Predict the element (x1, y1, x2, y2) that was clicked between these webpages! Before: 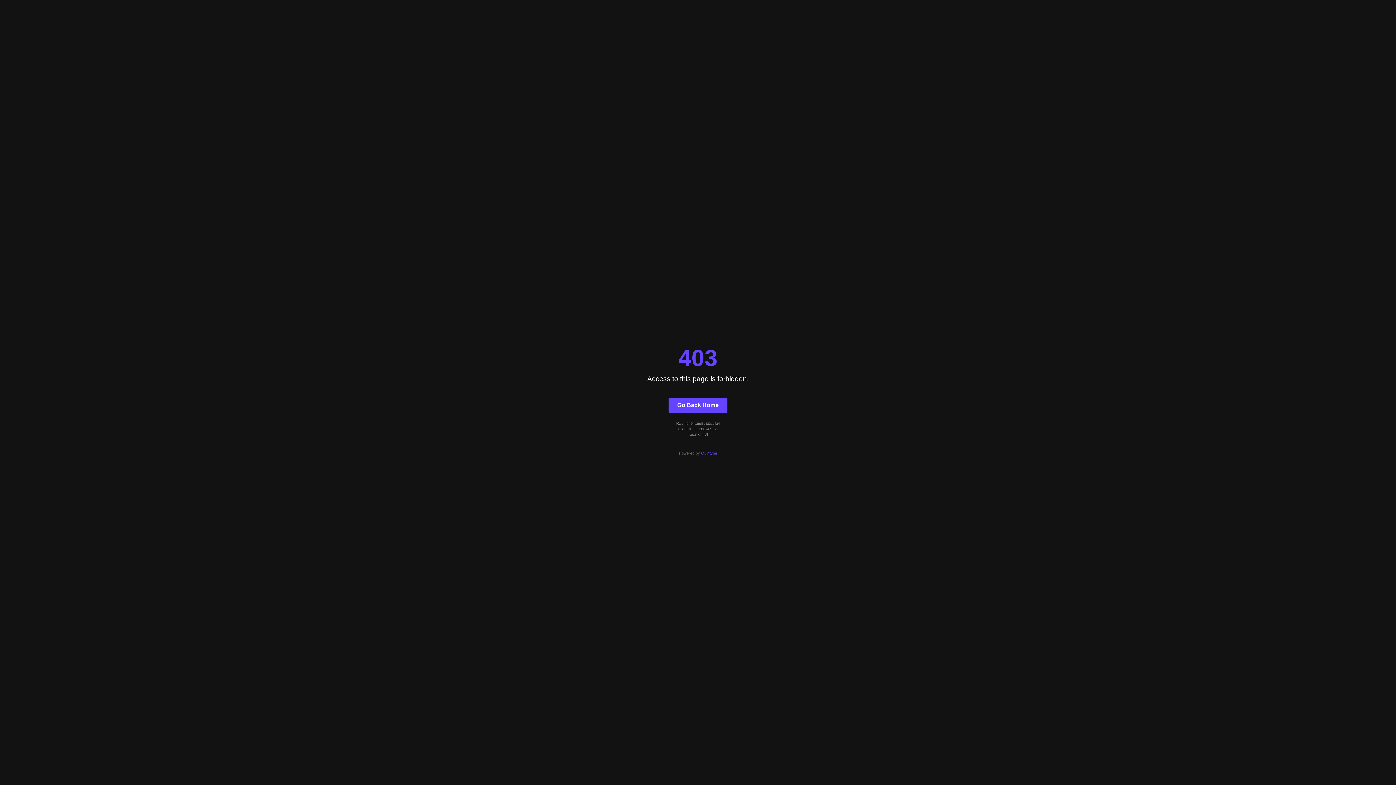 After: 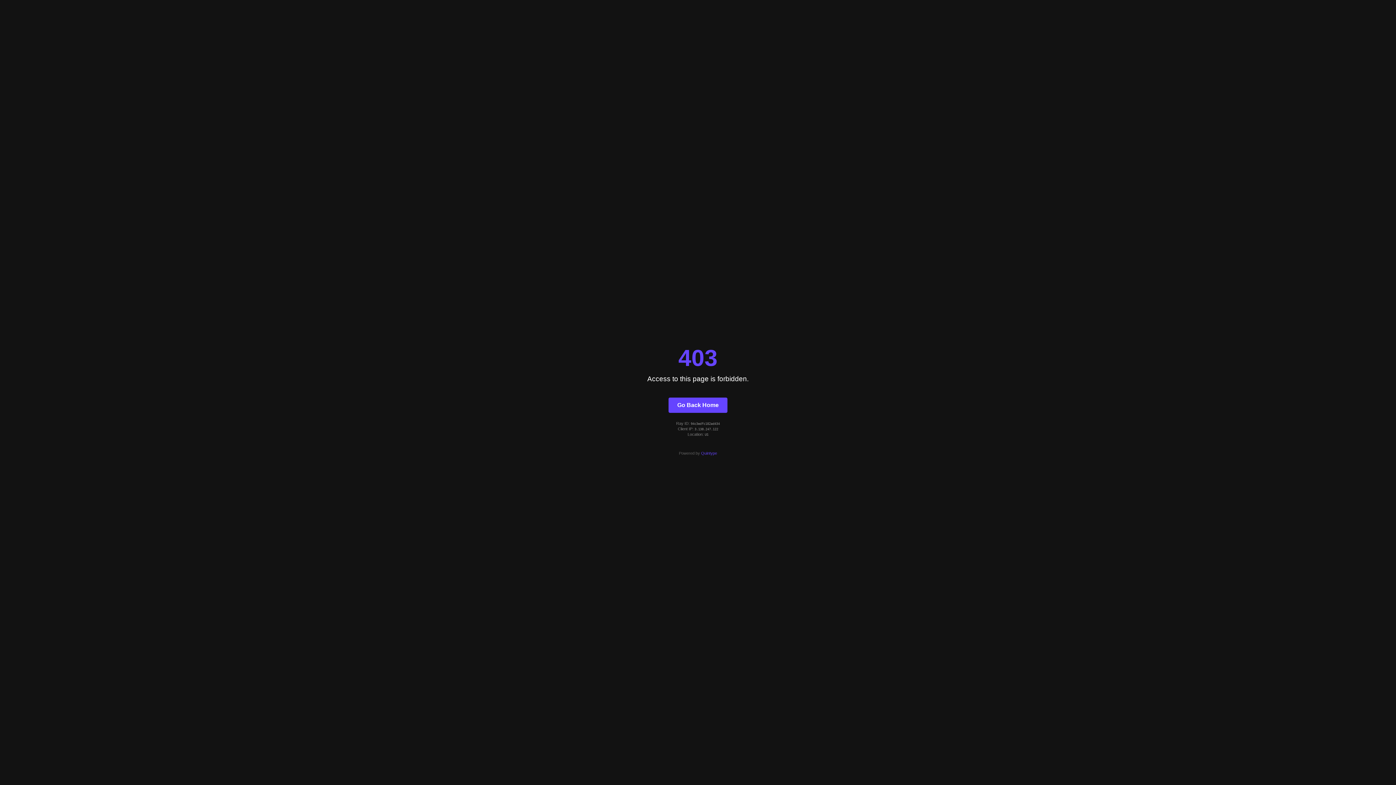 Action: bbox: (701, 451, 717, 455) label: Quintype